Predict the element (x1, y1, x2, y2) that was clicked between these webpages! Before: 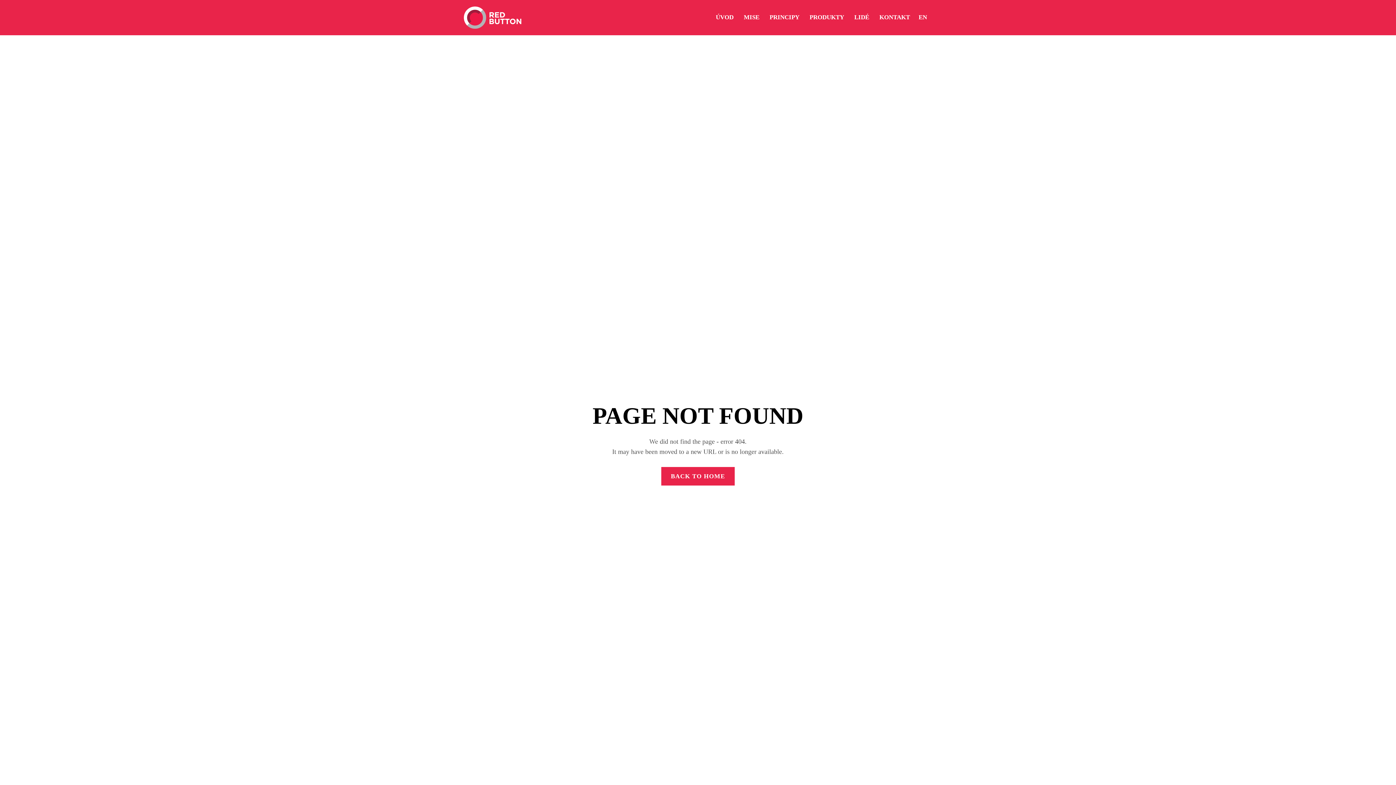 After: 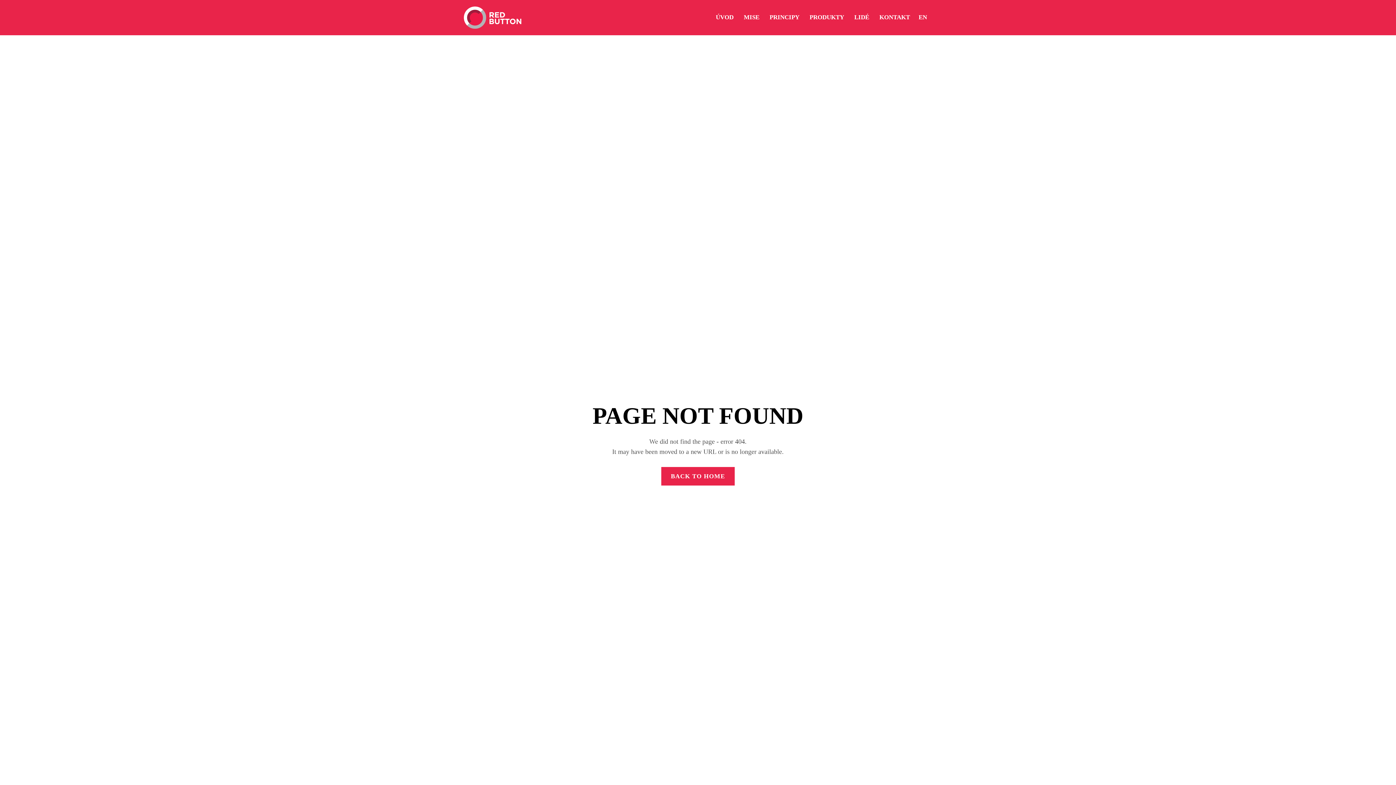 Action: bbox: (710, 9, 738, 25) label: ÚVOD